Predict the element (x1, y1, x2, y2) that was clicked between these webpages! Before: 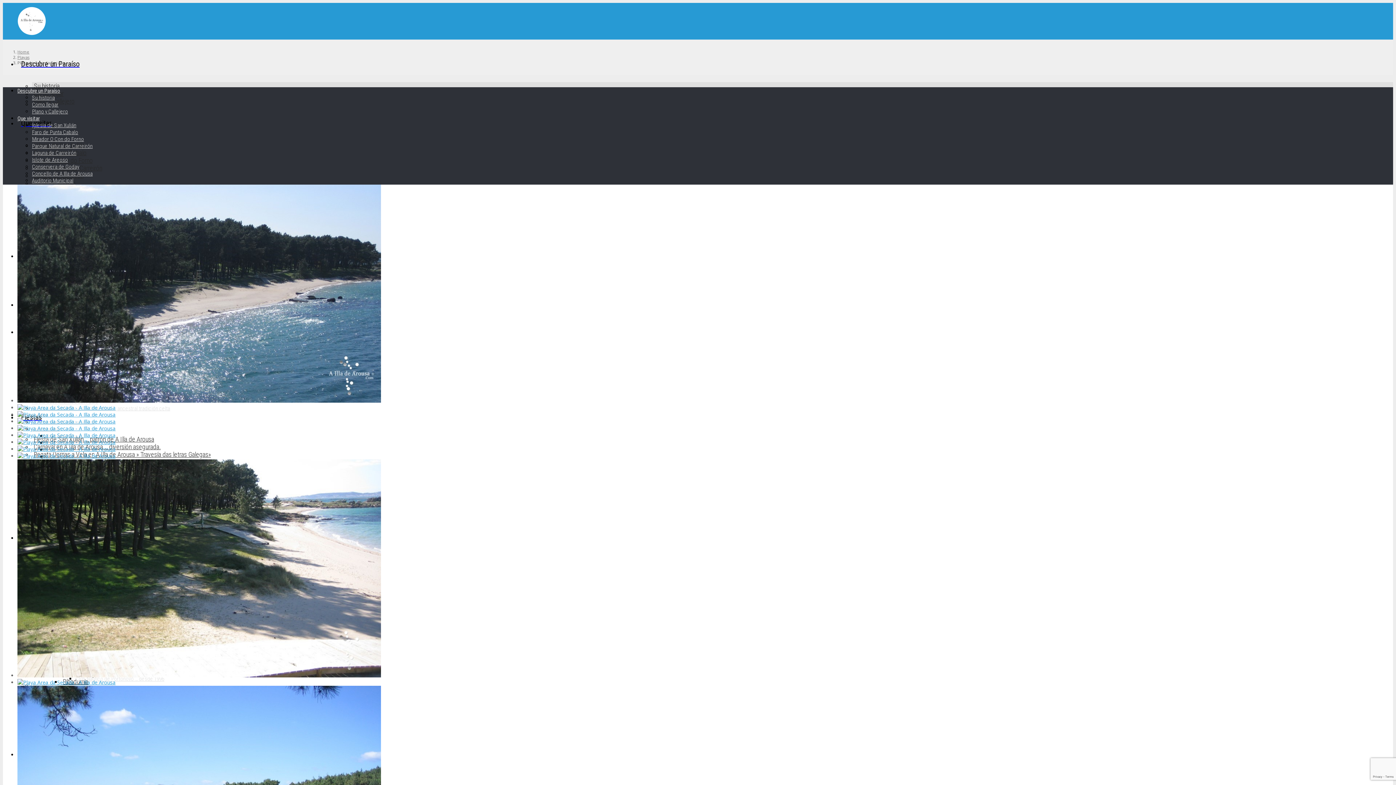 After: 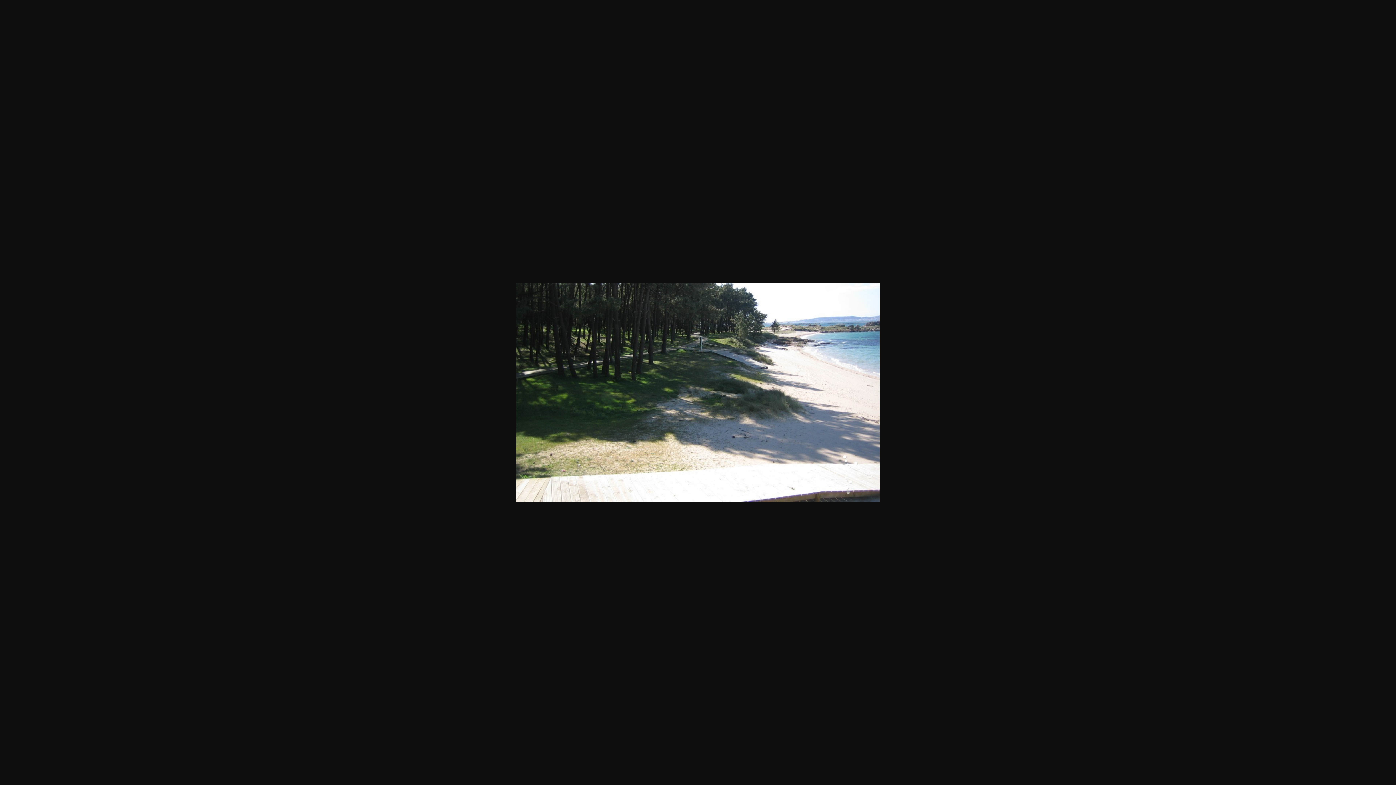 Action: bbox: (17, 672, 381, 679)